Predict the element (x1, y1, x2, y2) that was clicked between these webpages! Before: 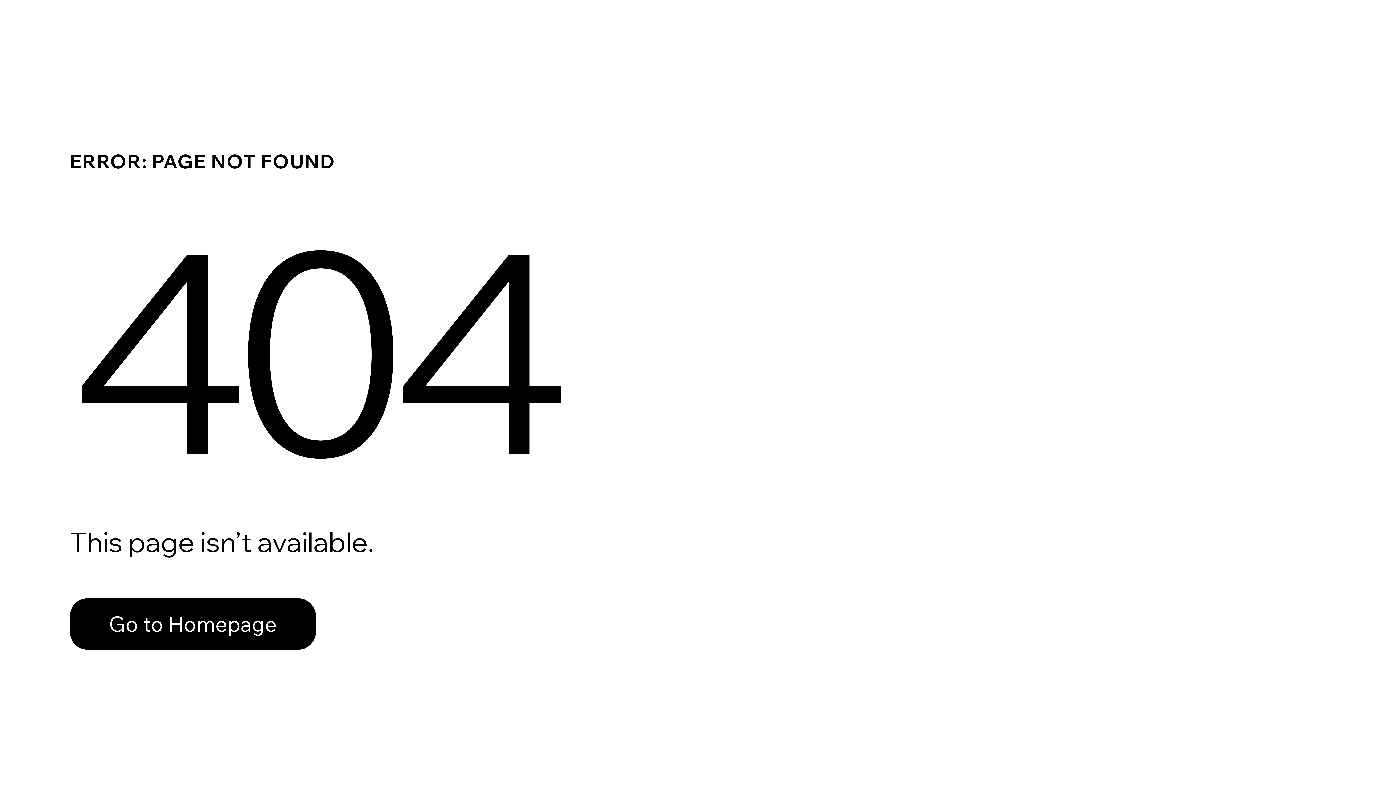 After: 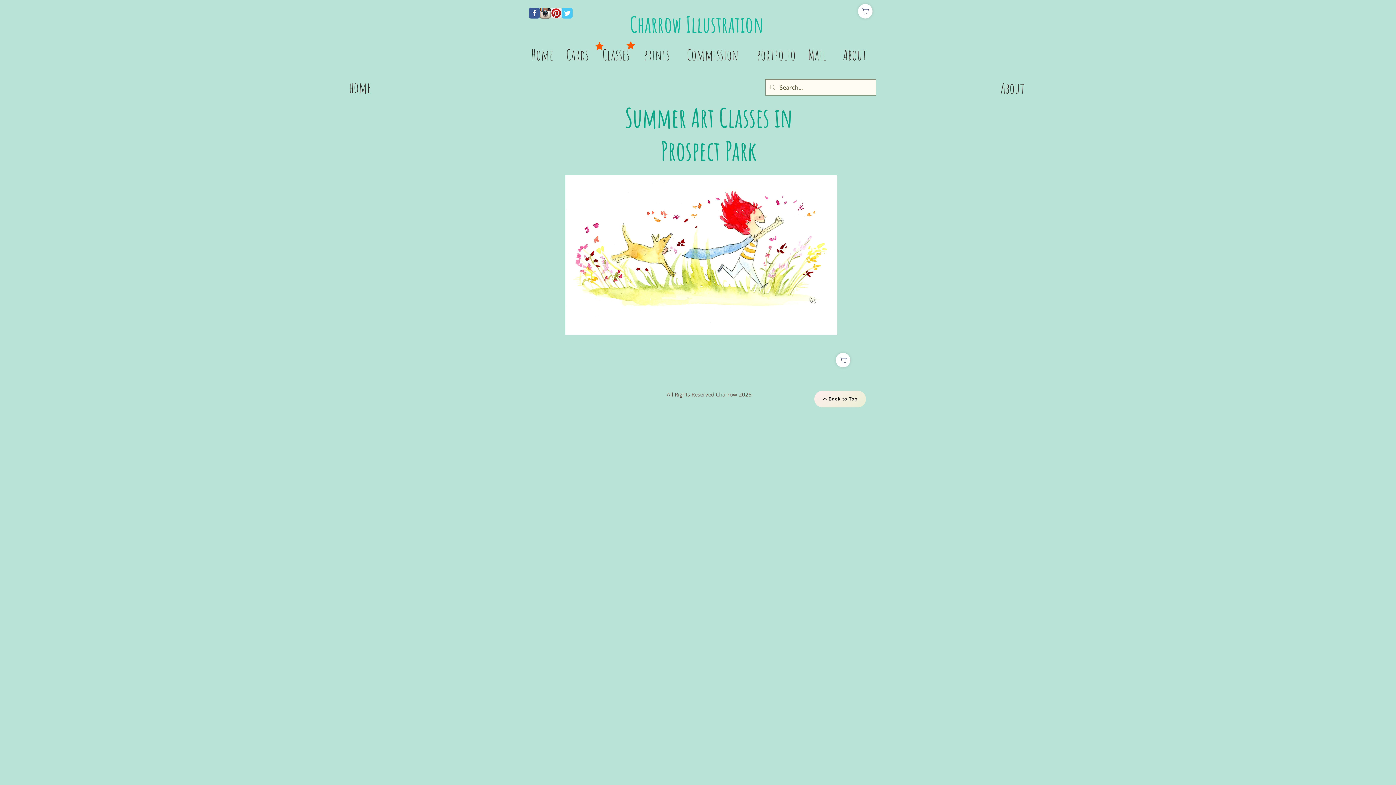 Action: label: Go to Homepage bbox: (69, 598, 316, 650)